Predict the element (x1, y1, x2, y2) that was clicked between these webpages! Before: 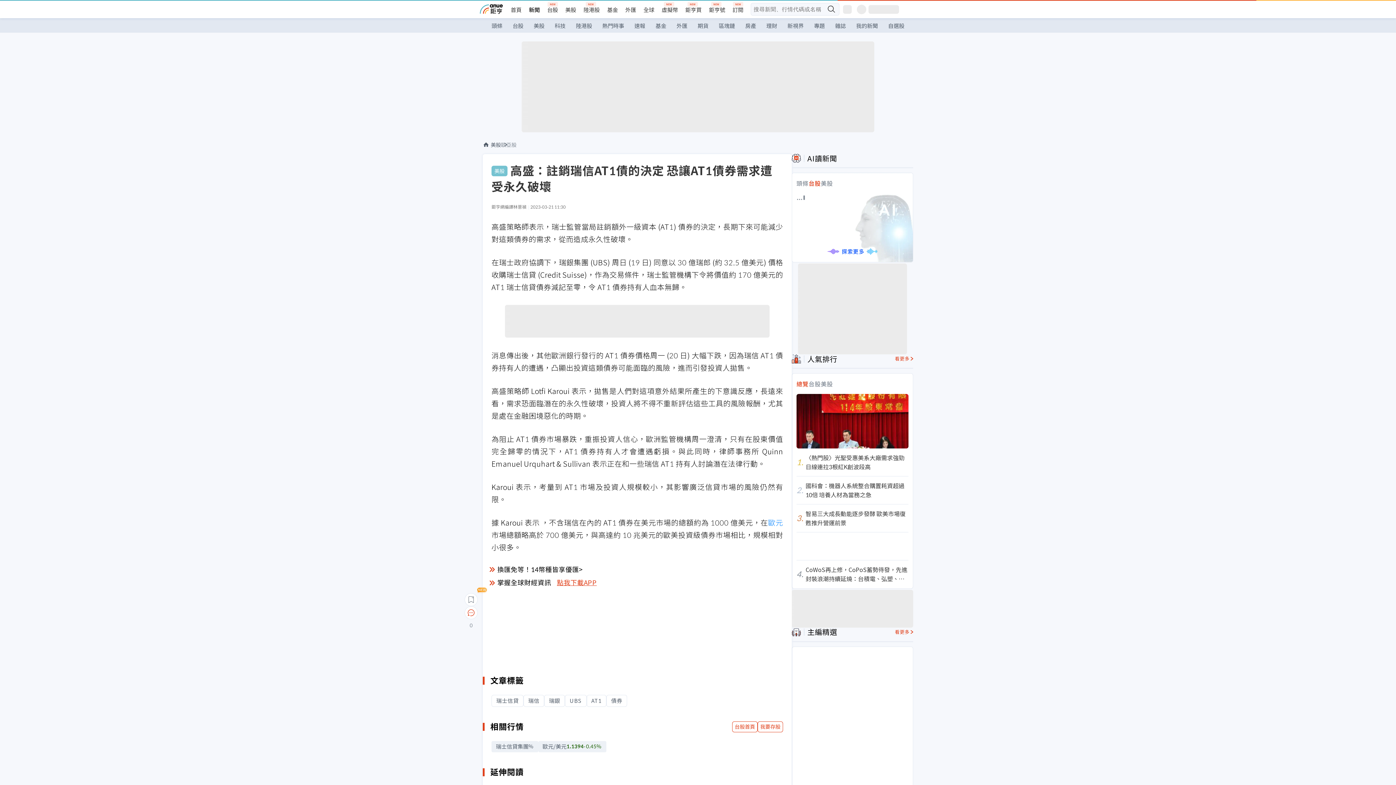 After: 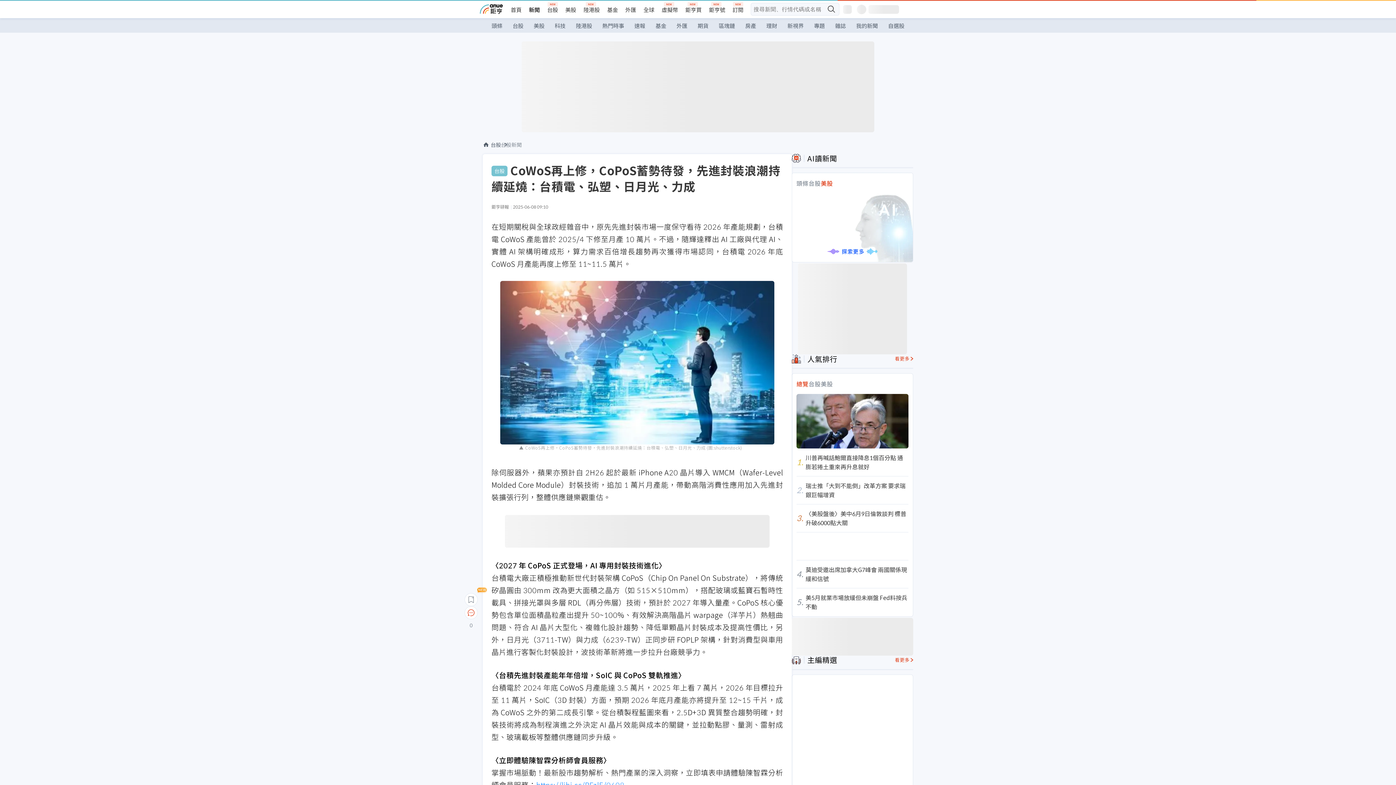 Action: bbox: (796, 560, 908, 588) label: 4.

CoWoS再上修，CoPoS蓄勢待發，先進封裝浪潮持續延燒：台積電、弘塑、日月光、力成